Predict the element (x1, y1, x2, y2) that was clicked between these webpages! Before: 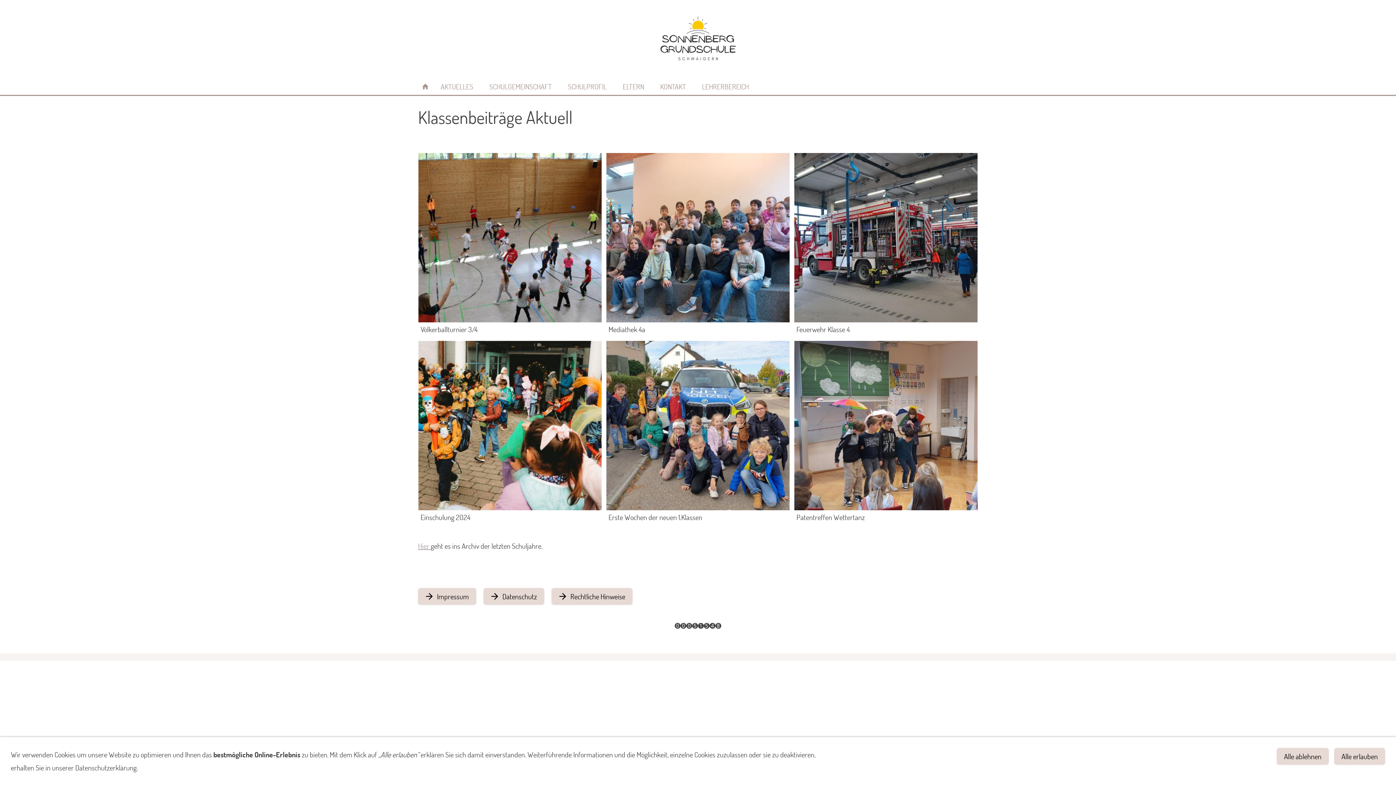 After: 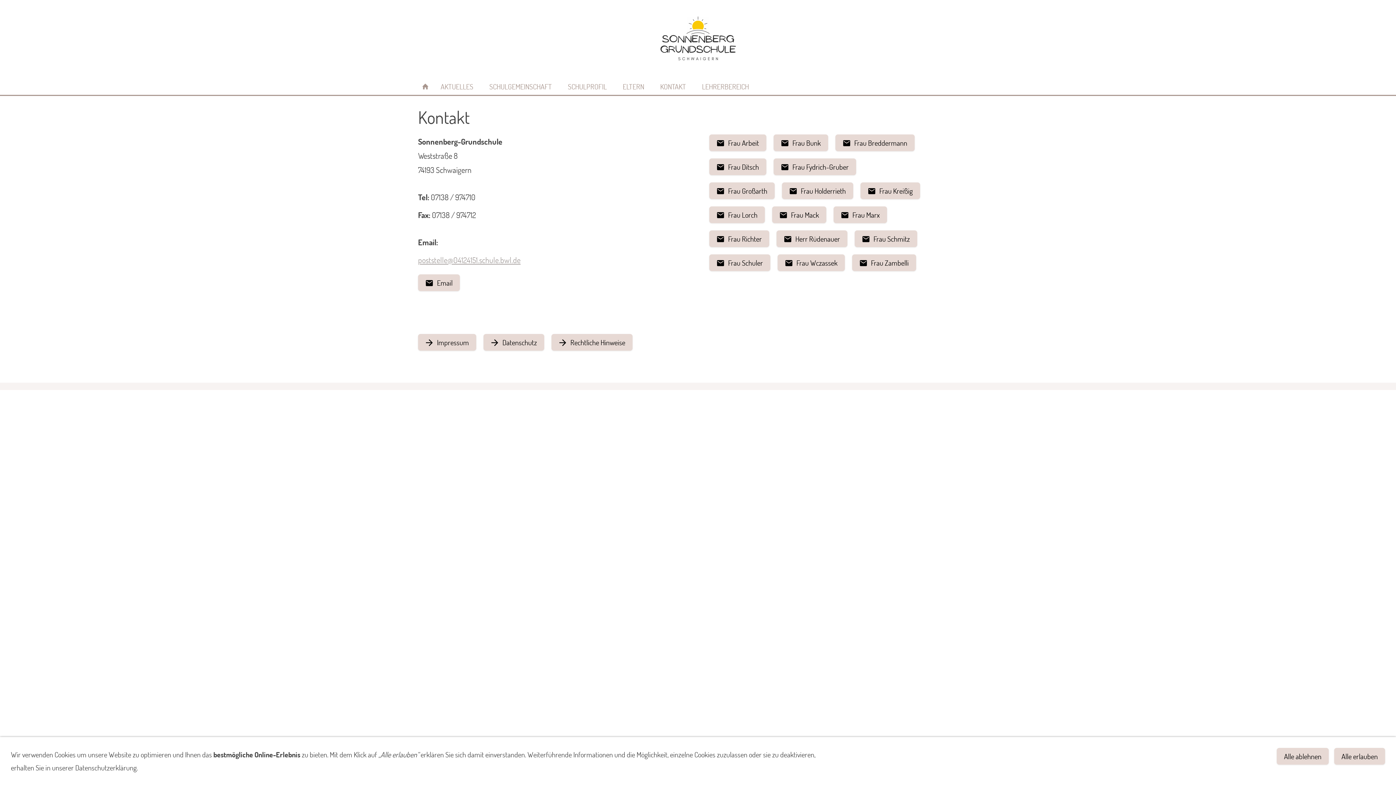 Action: label: KONTAKT bbox: (652, 78, 694, 94)